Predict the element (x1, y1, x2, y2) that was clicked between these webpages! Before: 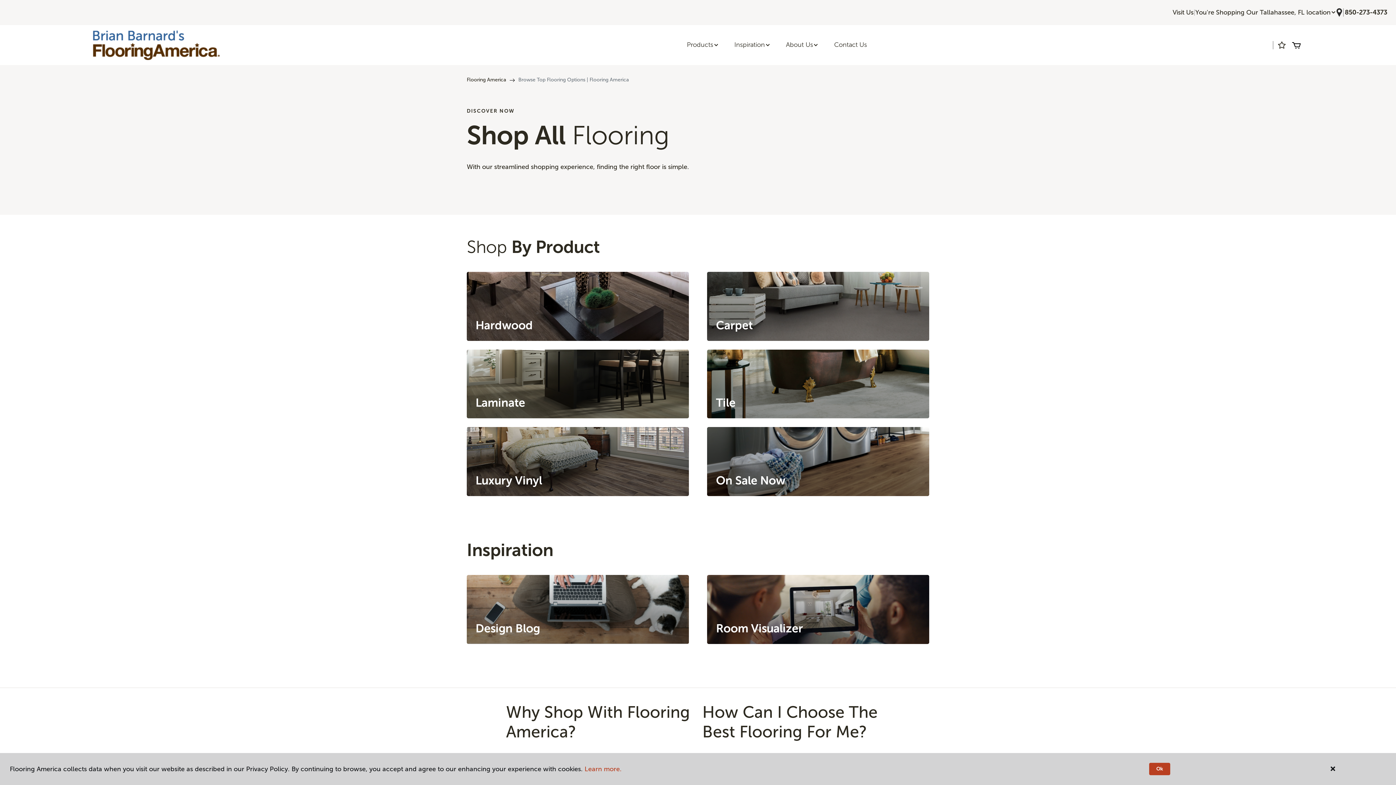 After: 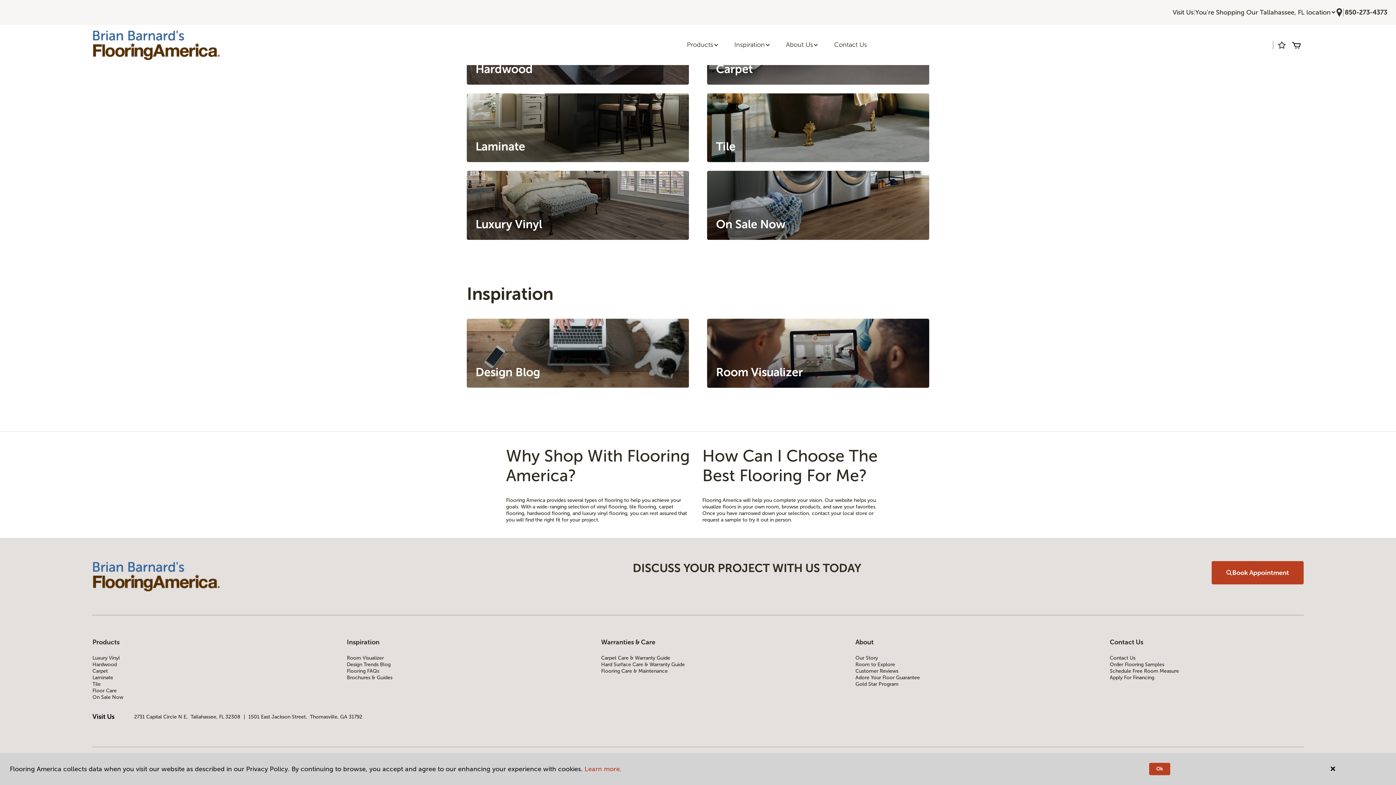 Action: bbox: (1172, 8, 1193, 16) label: Visit Us